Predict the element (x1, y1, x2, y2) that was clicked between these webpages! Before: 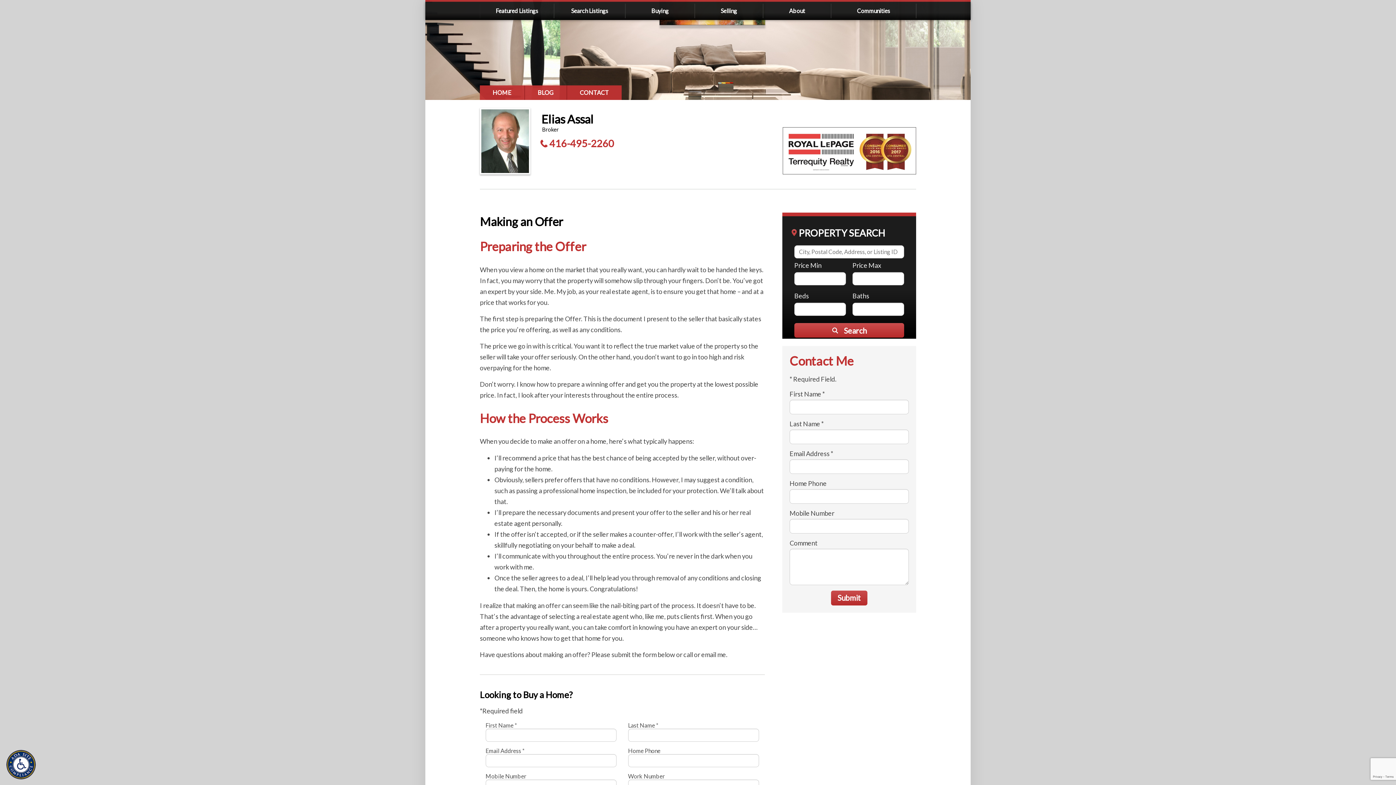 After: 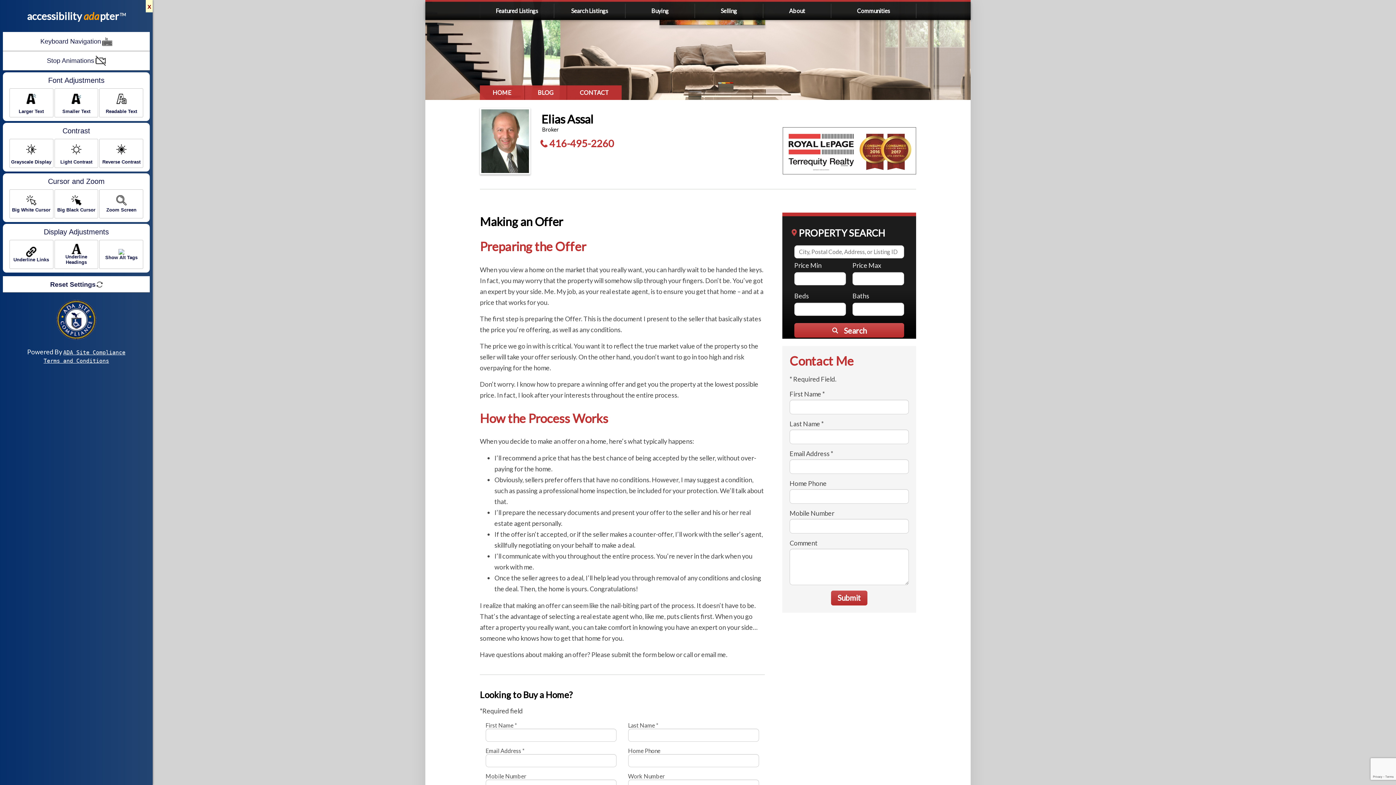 Action: bbox: (2, 747, 39, 782)